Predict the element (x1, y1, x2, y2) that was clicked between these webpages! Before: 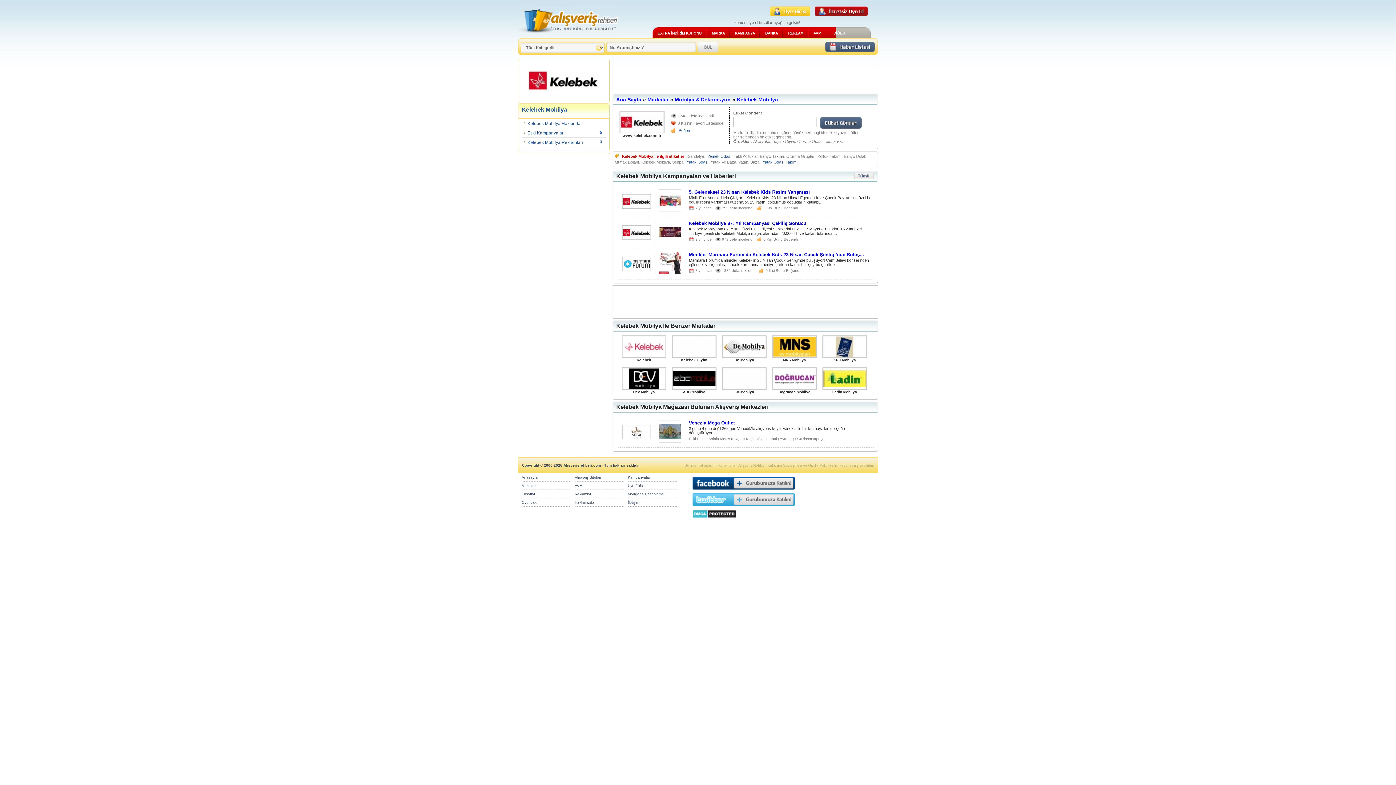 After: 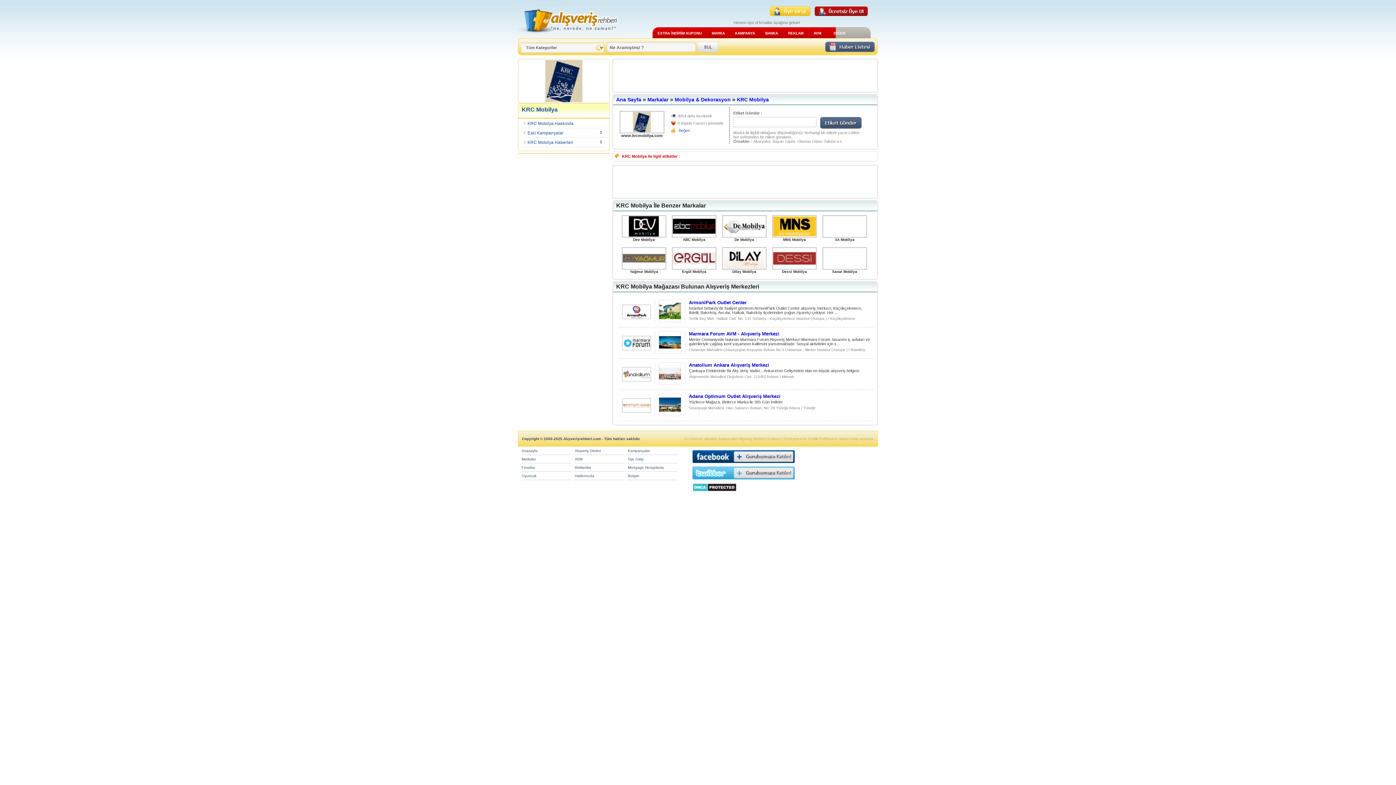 Action: bbox: (822, 354, 867, 362) label: KRC Mobilya